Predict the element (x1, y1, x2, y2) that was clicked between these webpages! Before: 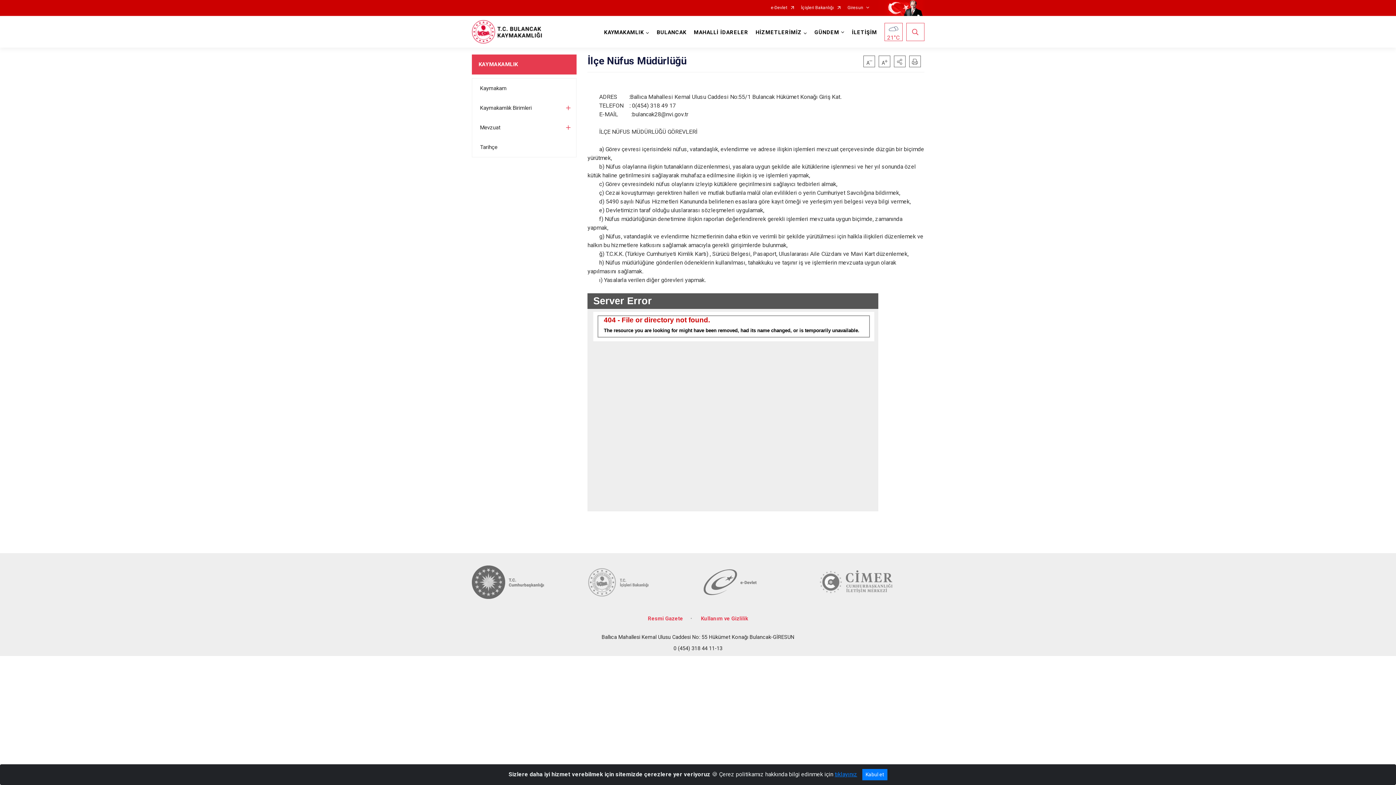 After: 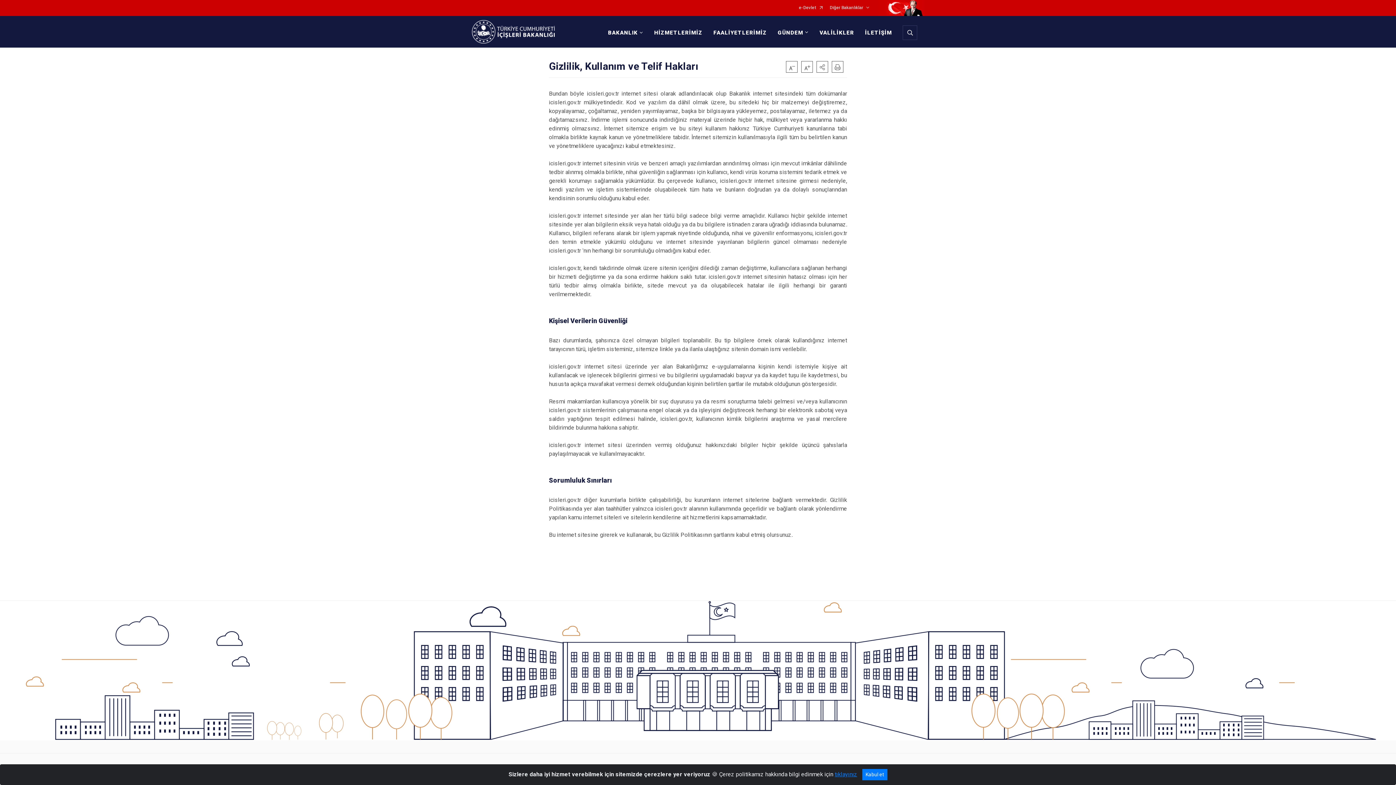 Action: label: Kullanım ve Gizlilik bbox: (701, 615, 748, 622)